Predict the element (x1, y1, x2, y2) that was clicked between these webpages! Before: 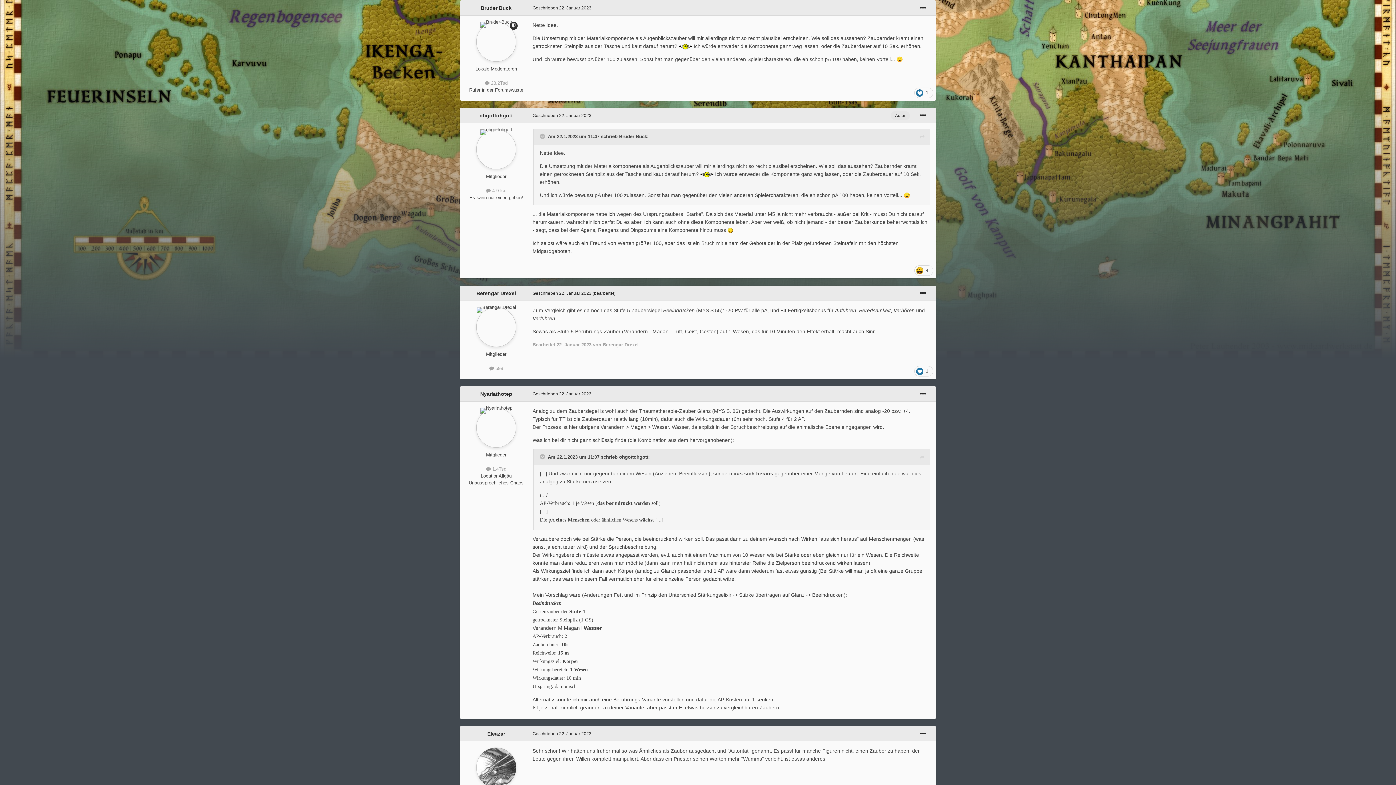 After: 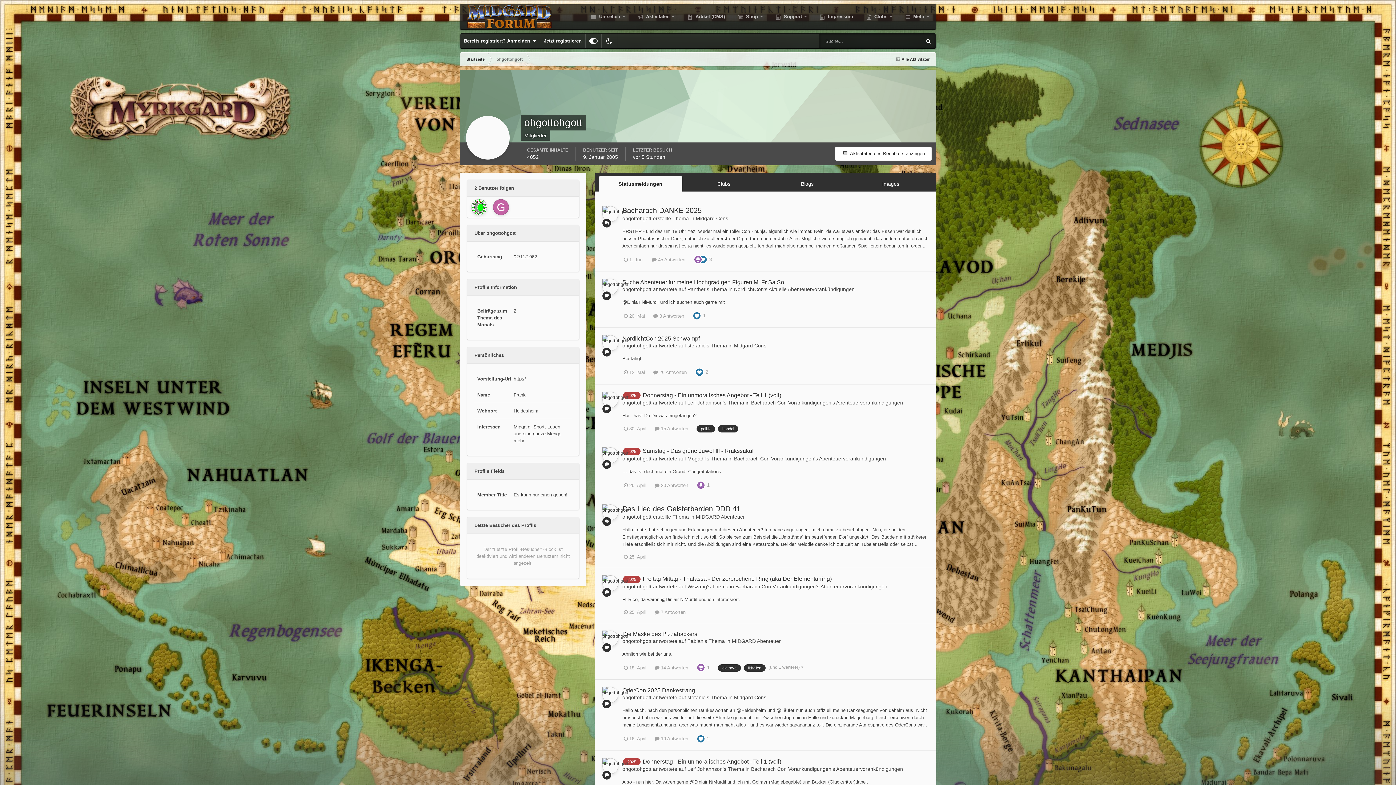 Action: bbox: (479, 112, 513, 118) label: ohgottohgott